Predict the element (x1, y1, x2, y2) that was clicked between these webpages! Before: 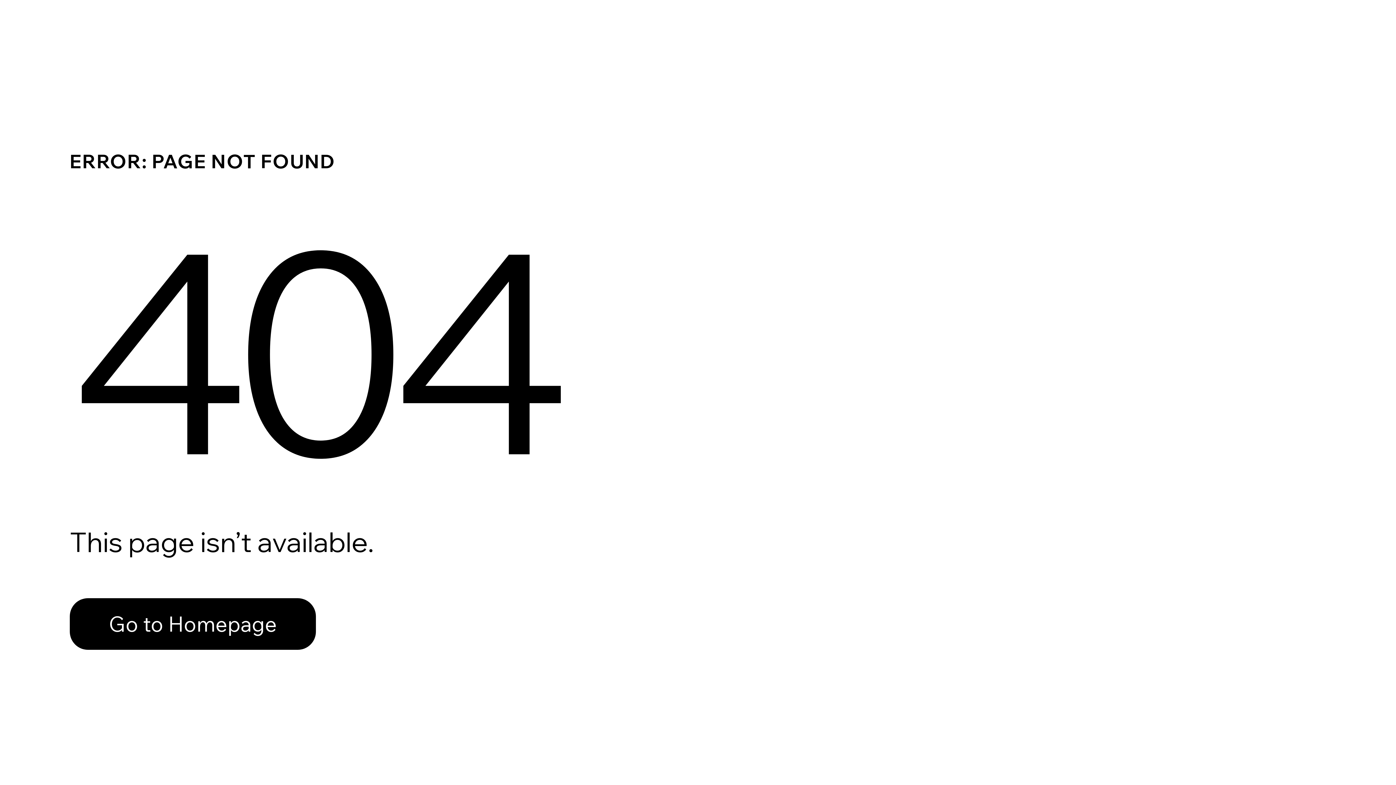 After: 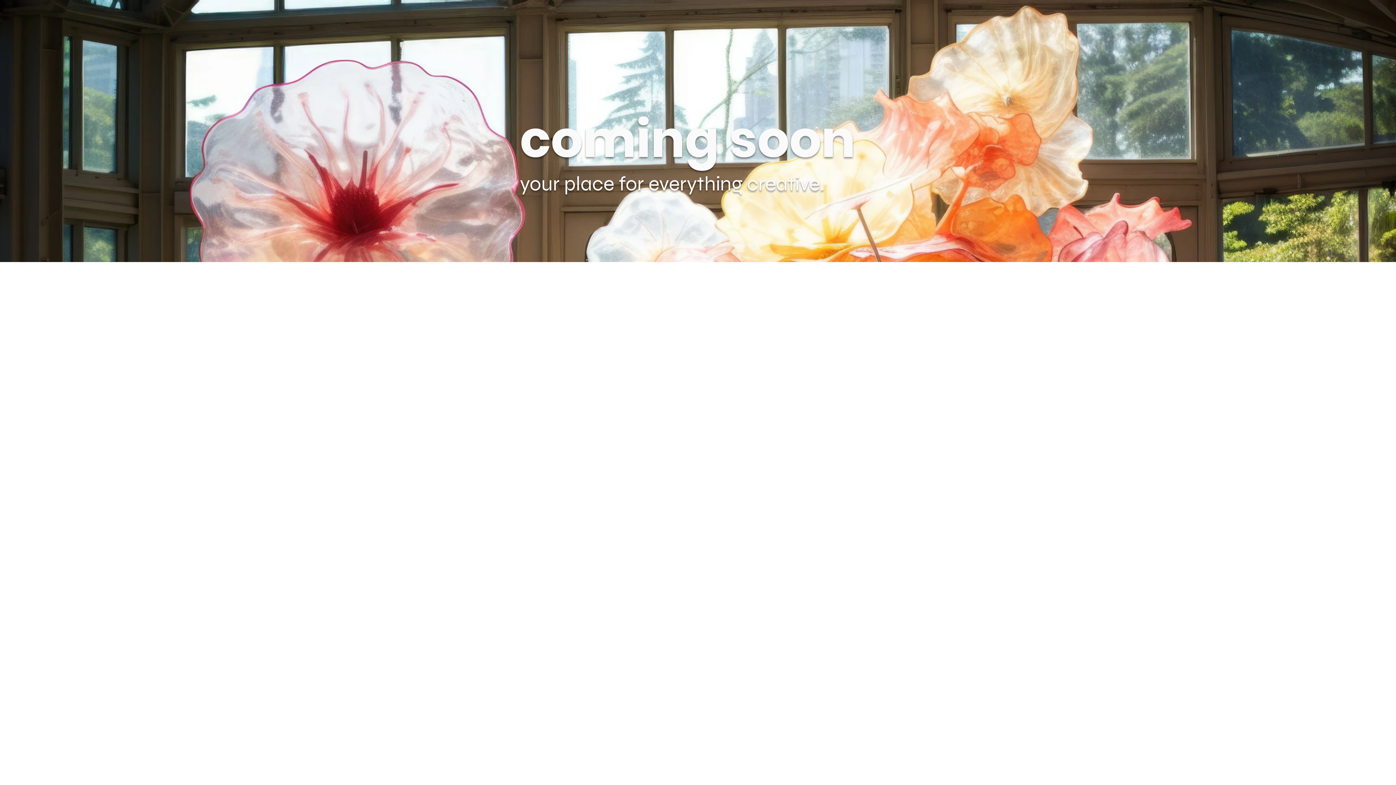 Action: bbox: (69, 582, 768, 659) label: Go to Homepage